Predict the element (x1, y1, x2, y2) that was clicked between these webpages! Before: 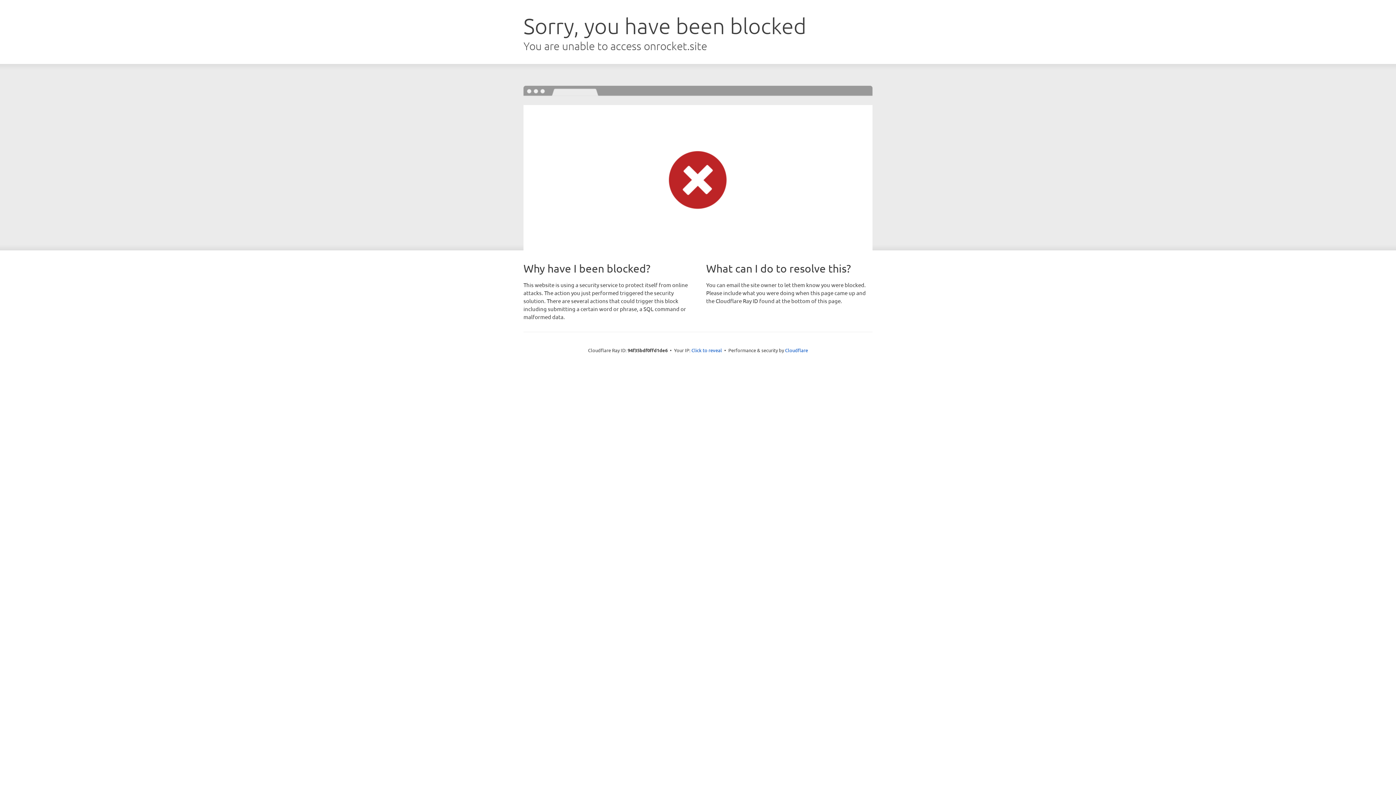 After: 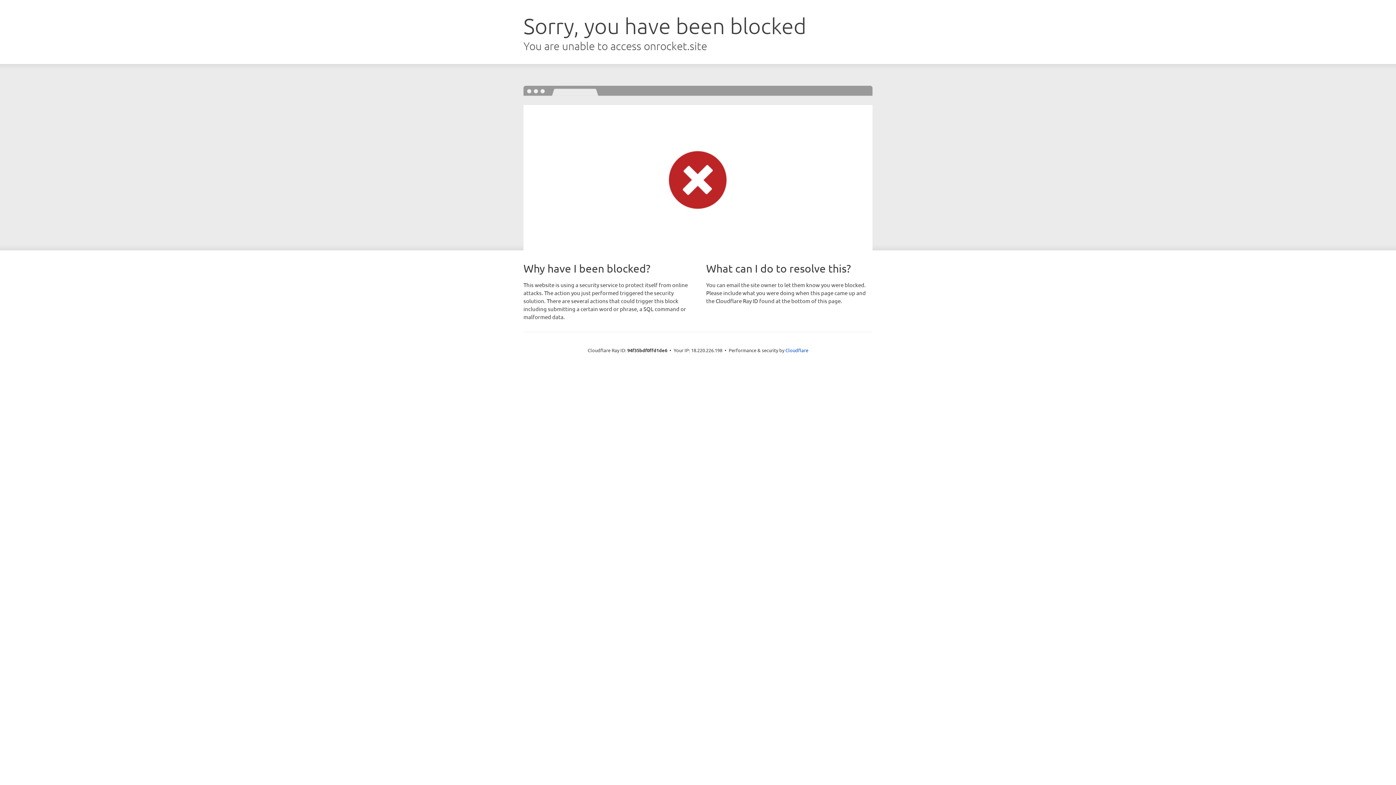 Action: bbox: (691, 346, 722, 353) label: Click to reveal